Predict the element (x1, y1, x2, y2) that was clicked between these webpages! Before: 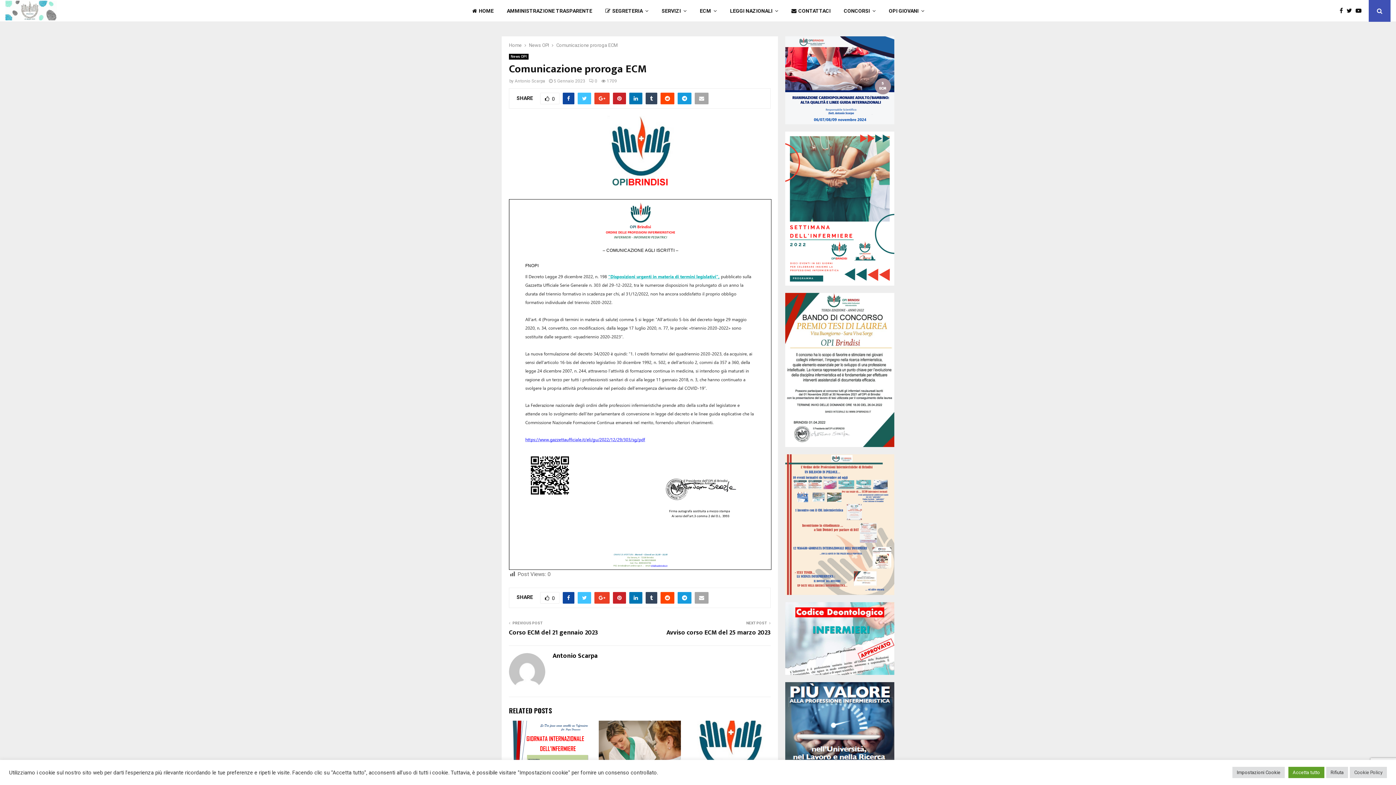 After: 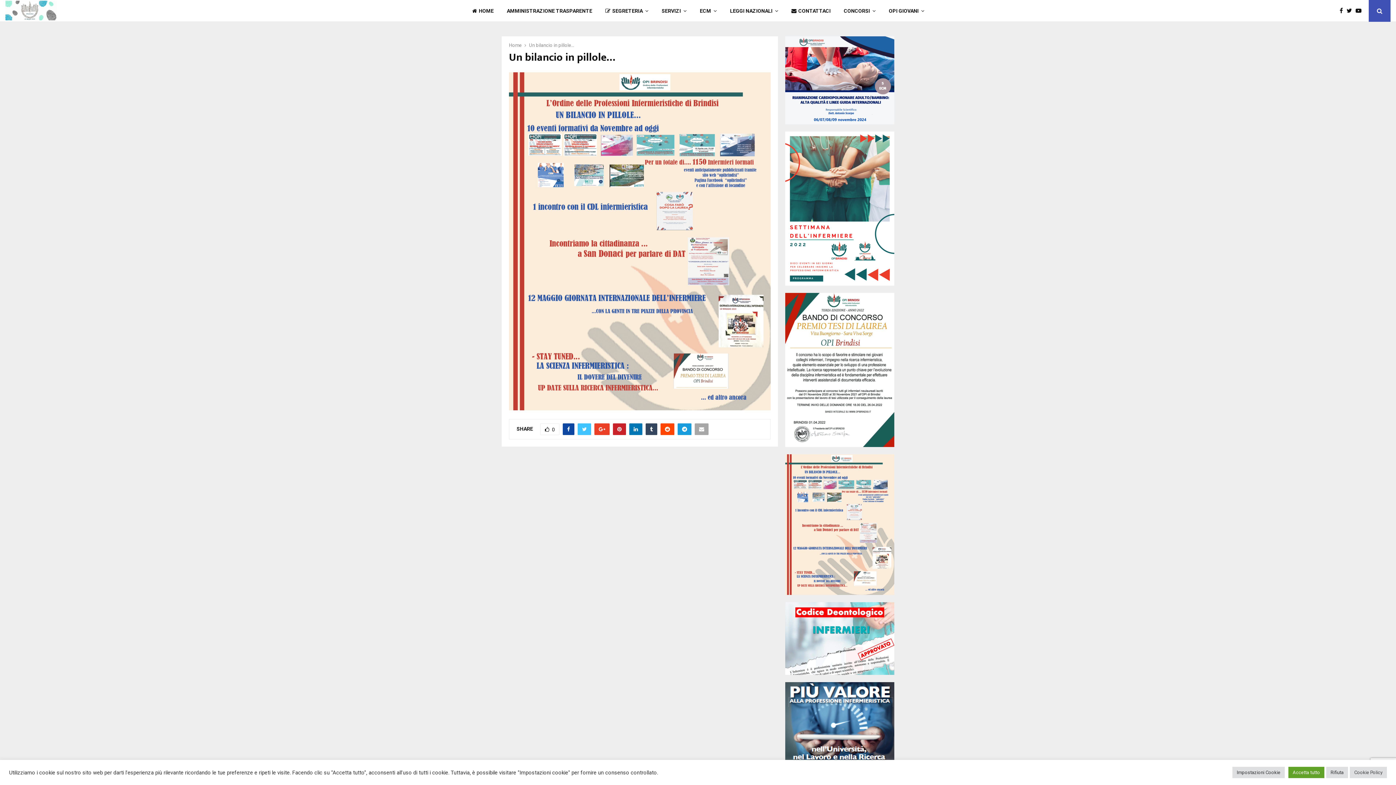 Action: bbox: (785, 454, 894, 595)